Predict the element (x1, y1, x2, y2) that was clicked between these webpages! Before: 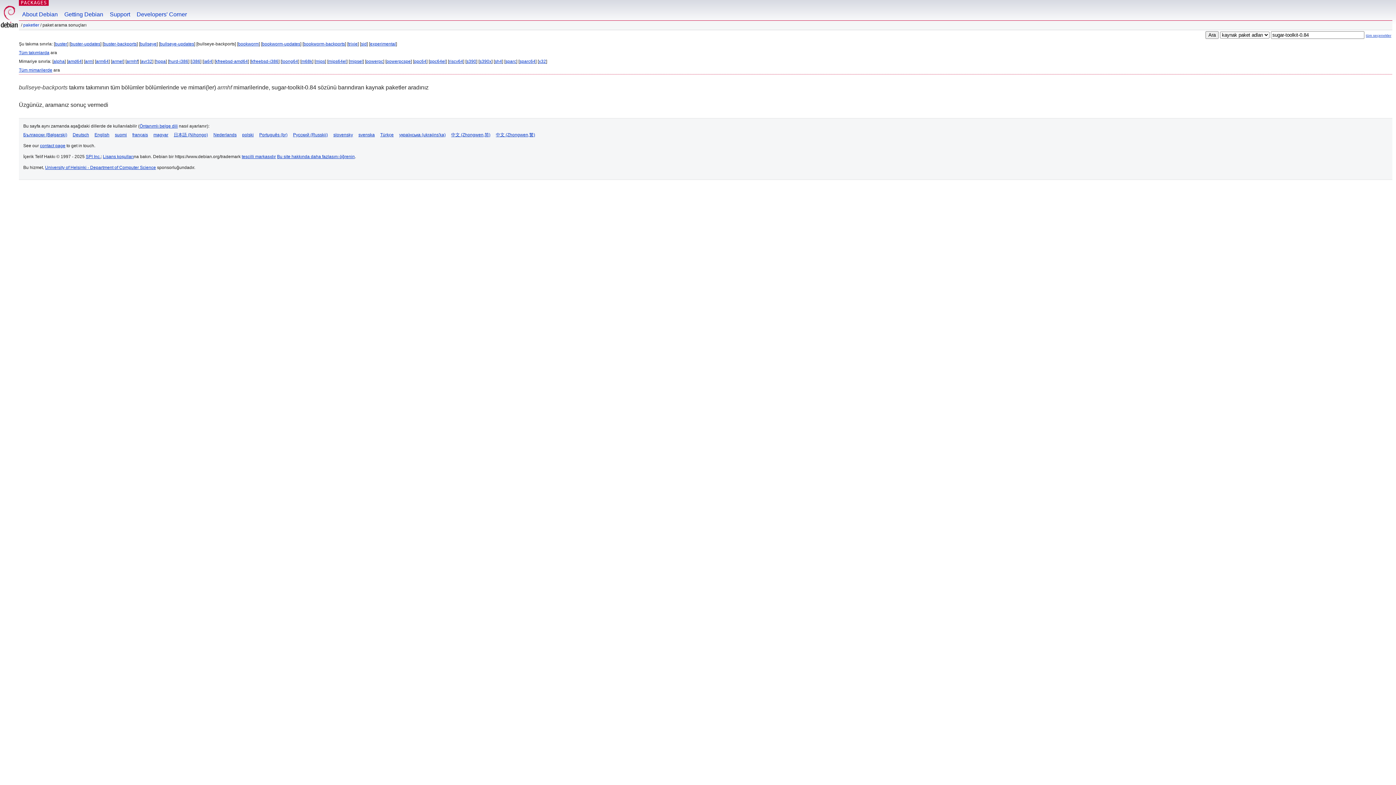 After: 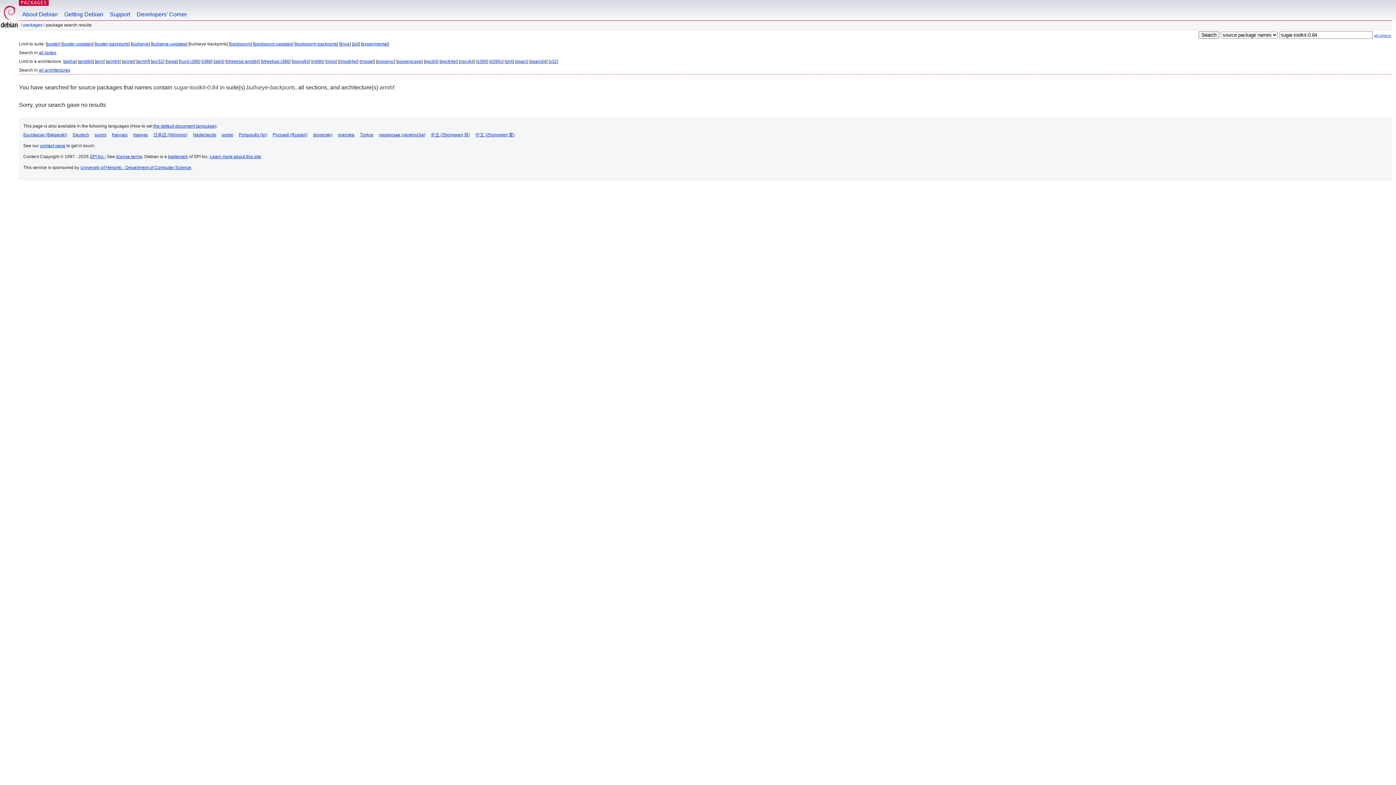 Action: label: English bbox: (94, 132, 109, 137)